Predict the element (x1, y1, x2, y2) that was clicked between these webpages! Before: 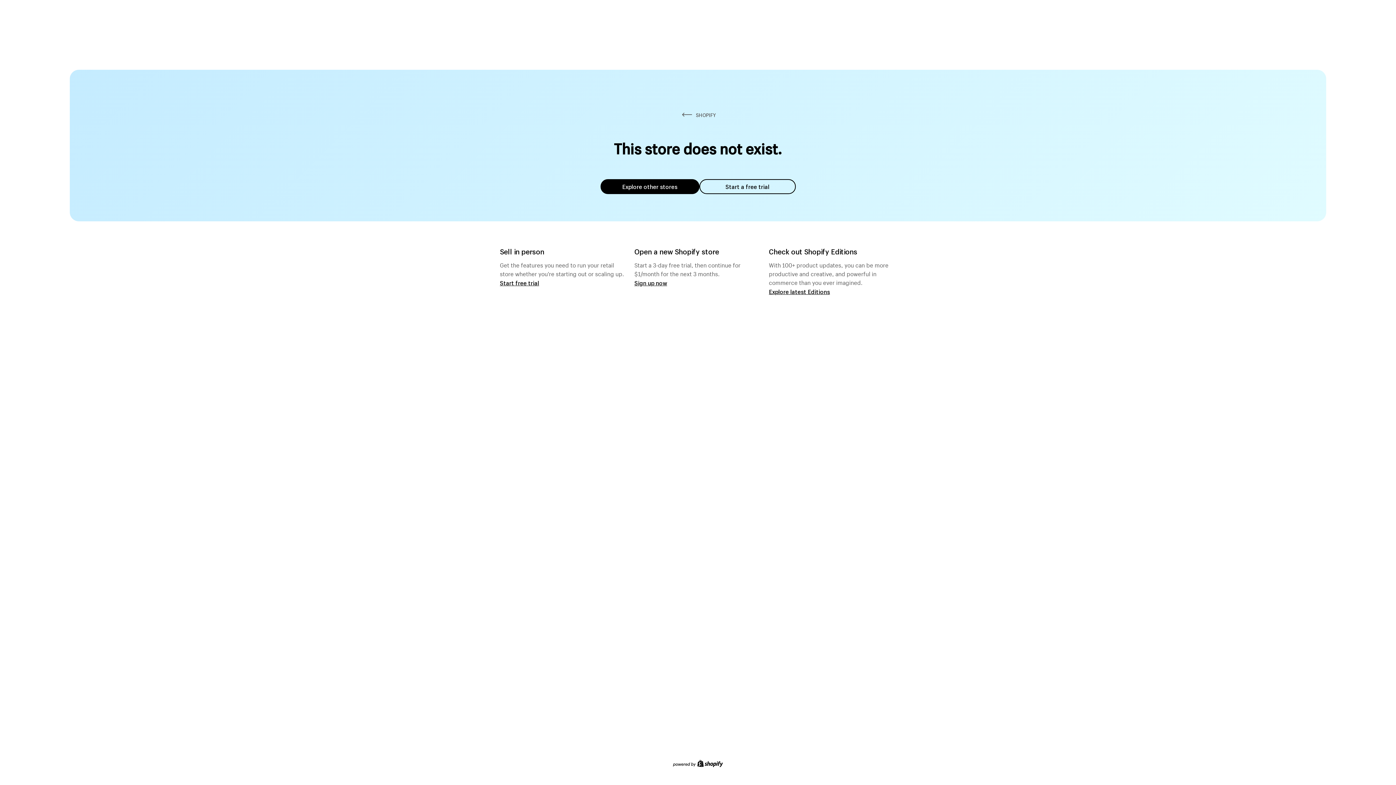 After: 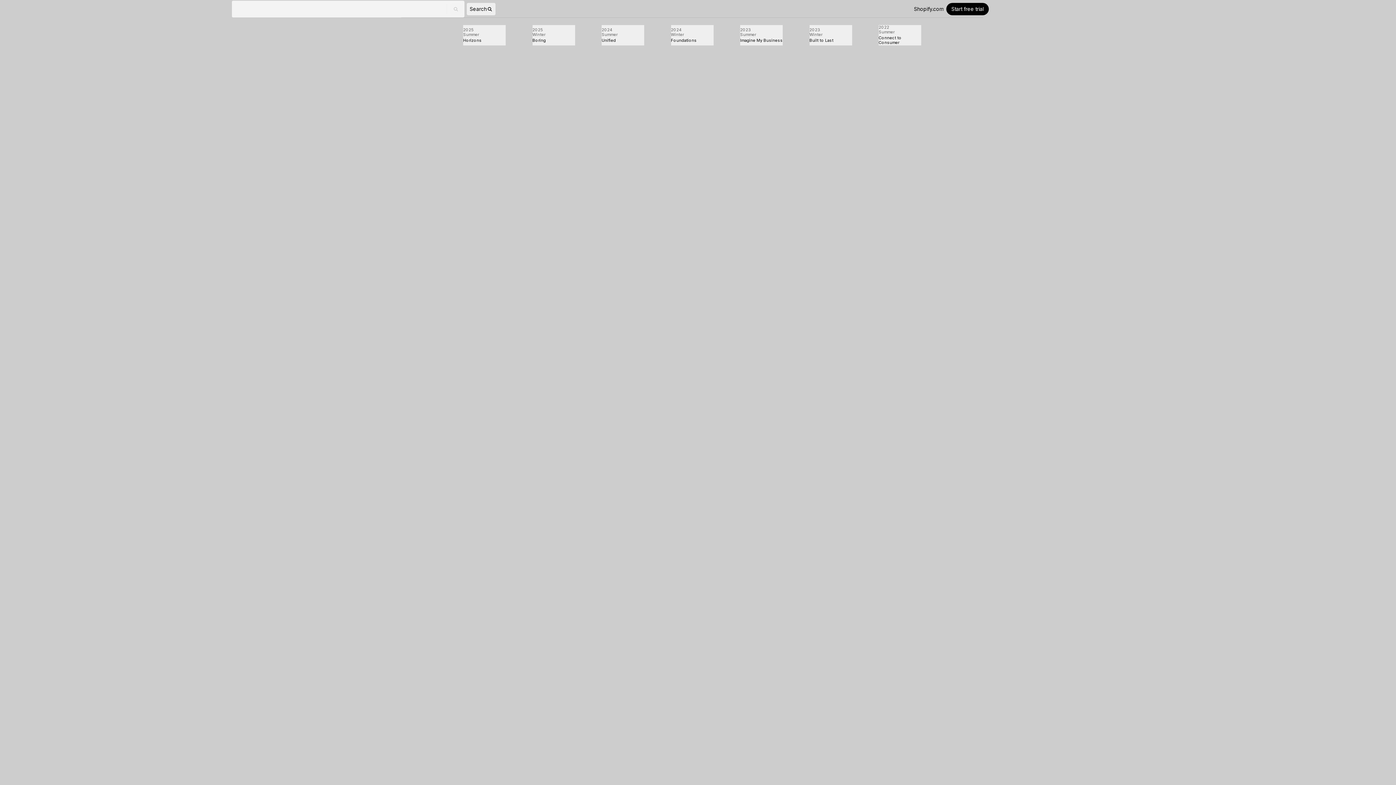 Action: bbox: (769, 287, 830, 295) label: Explore latest Editions